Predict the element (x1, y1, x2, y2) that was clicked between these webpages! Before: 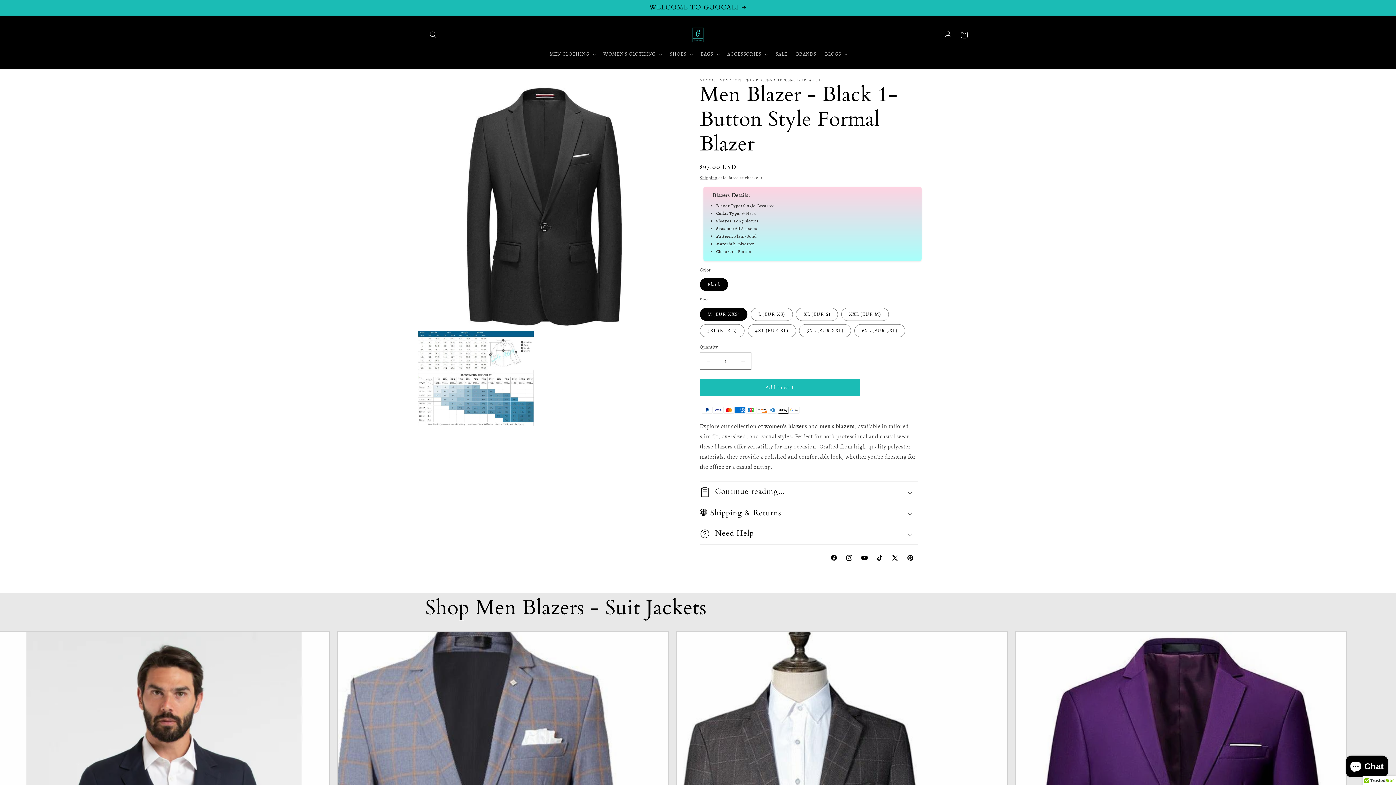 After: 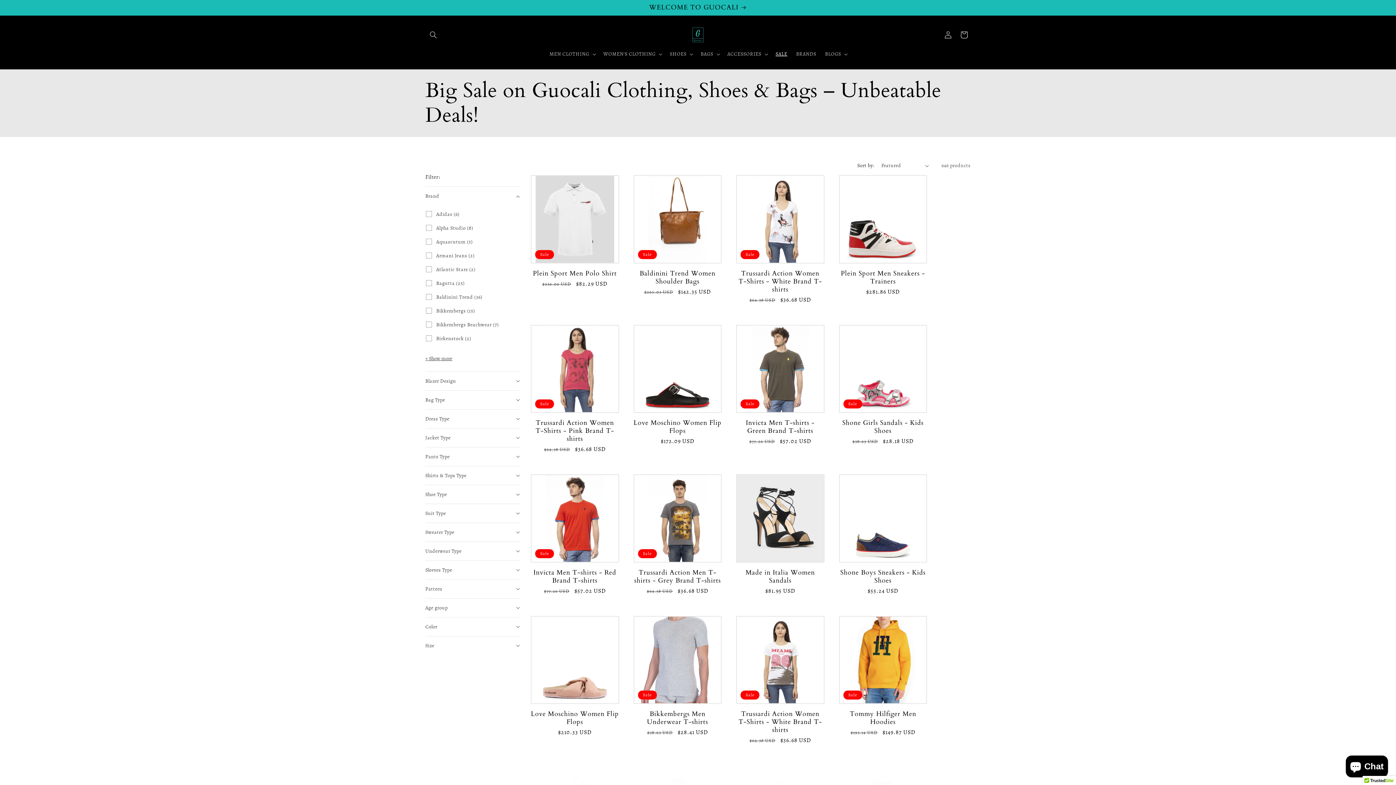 Action: label: SALE bbox: (771, 46, 791, 61)